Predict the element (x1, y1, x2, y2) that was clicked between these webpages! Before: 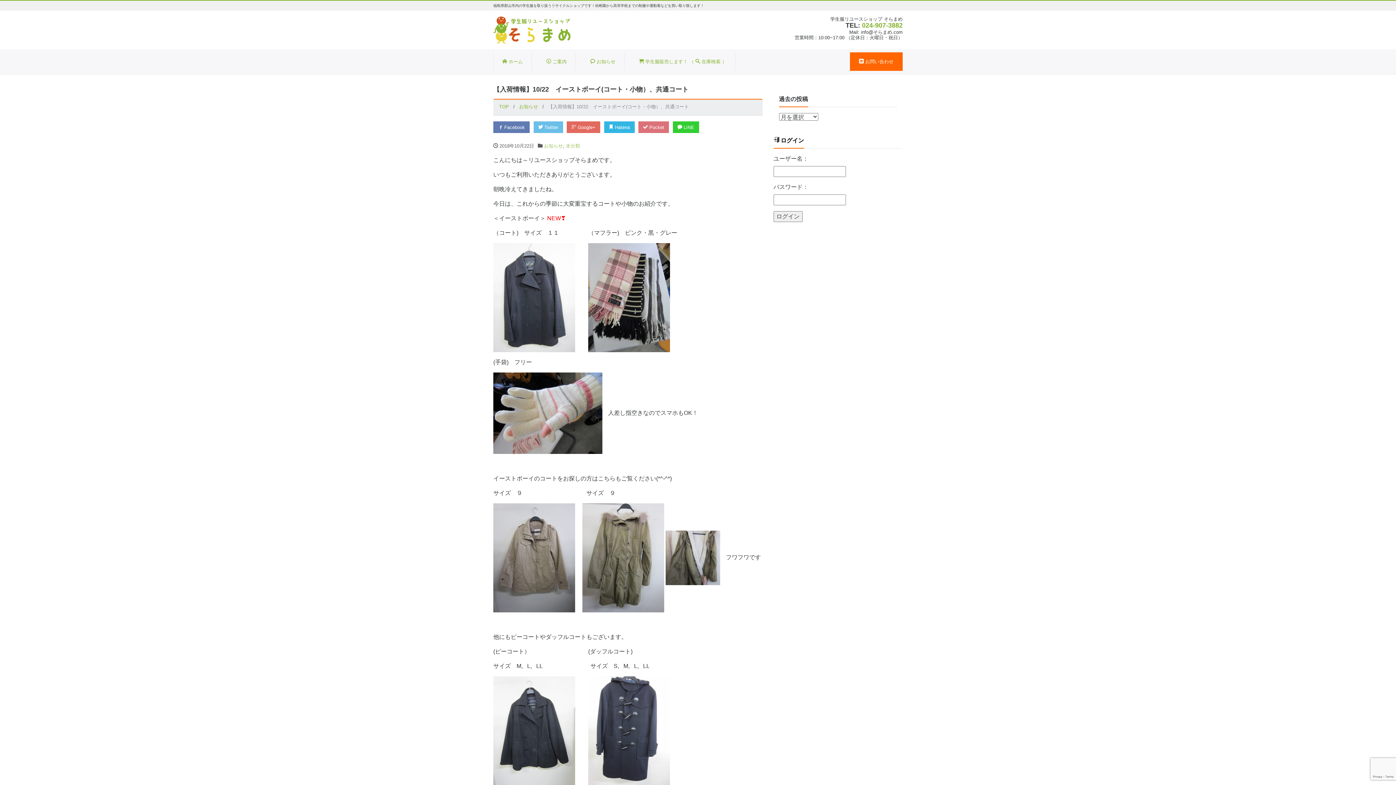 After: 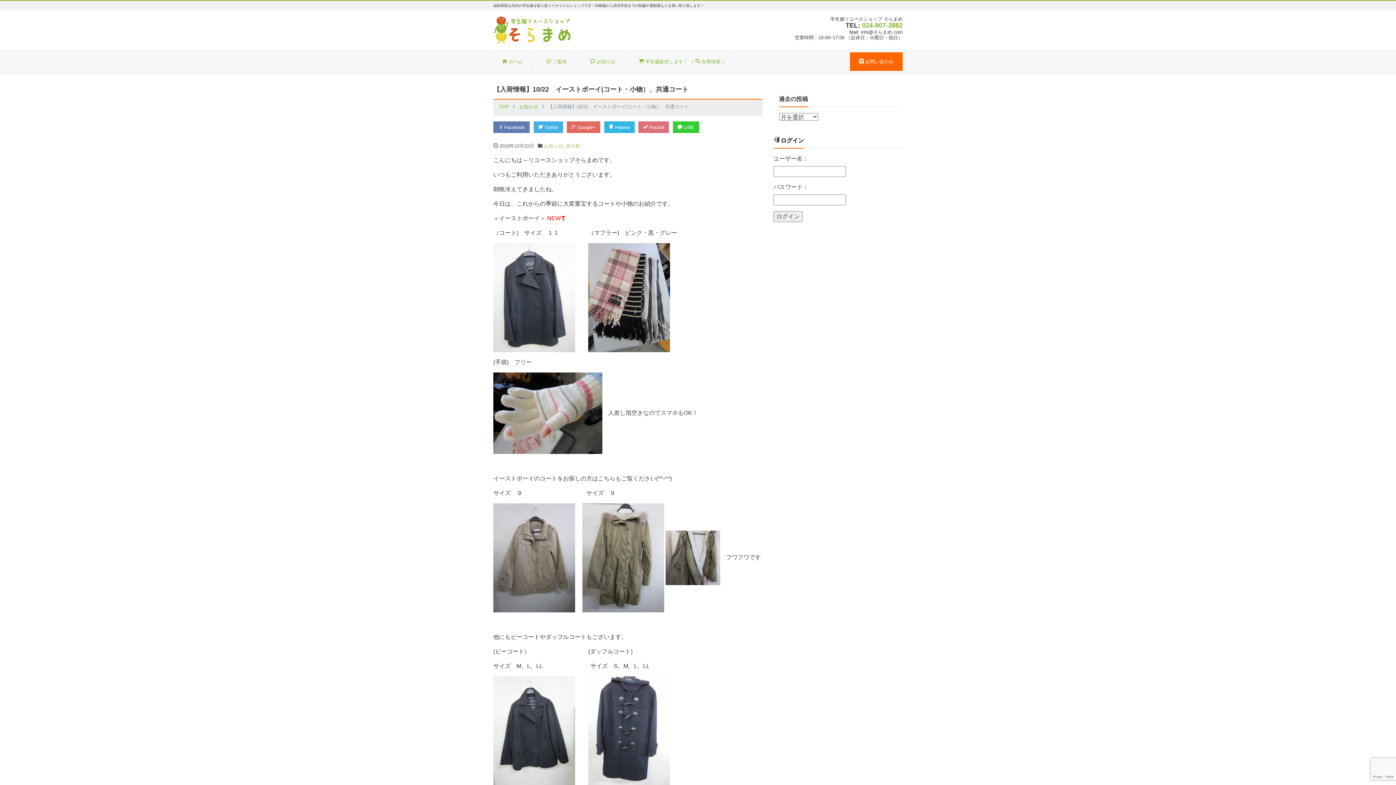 Action: bbox: (533, 121, 563, 133) label:  Twitter